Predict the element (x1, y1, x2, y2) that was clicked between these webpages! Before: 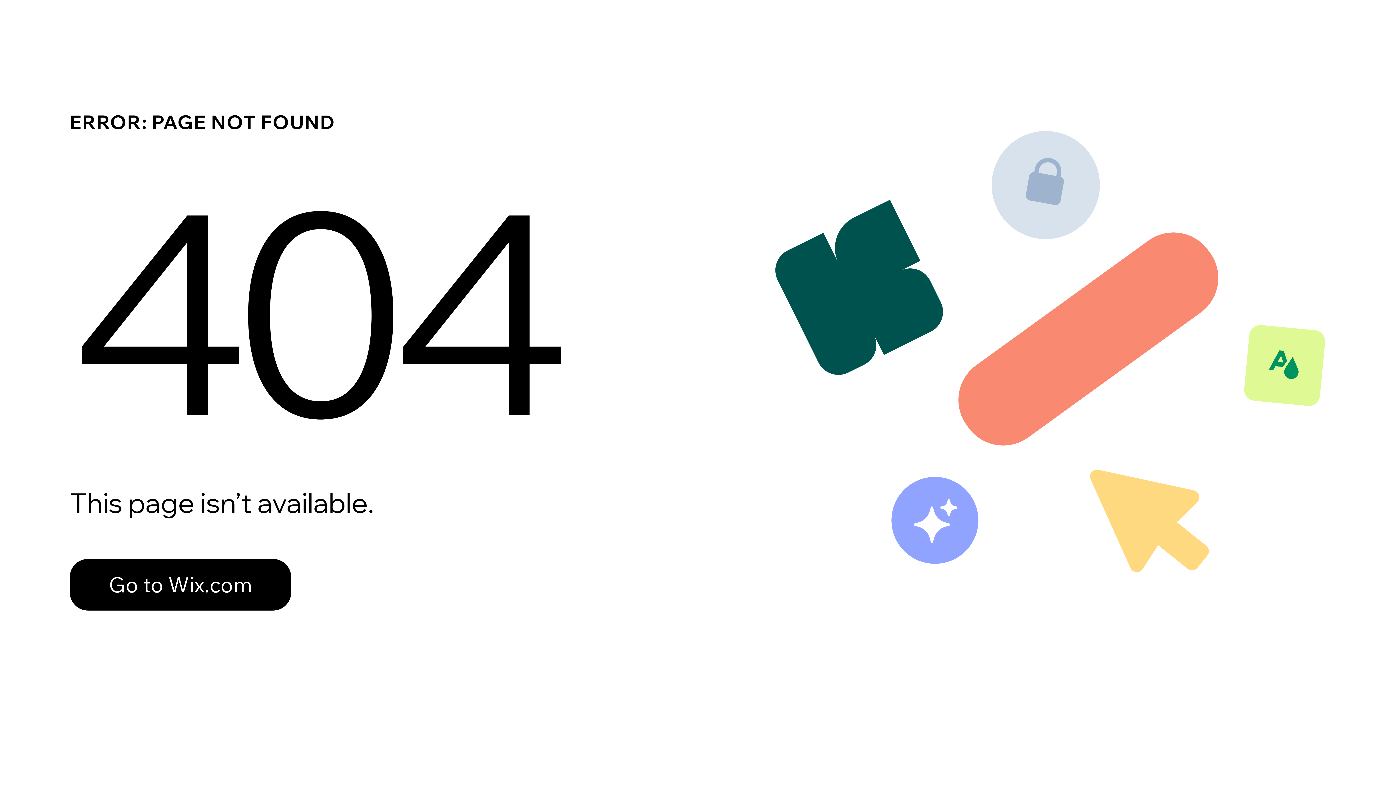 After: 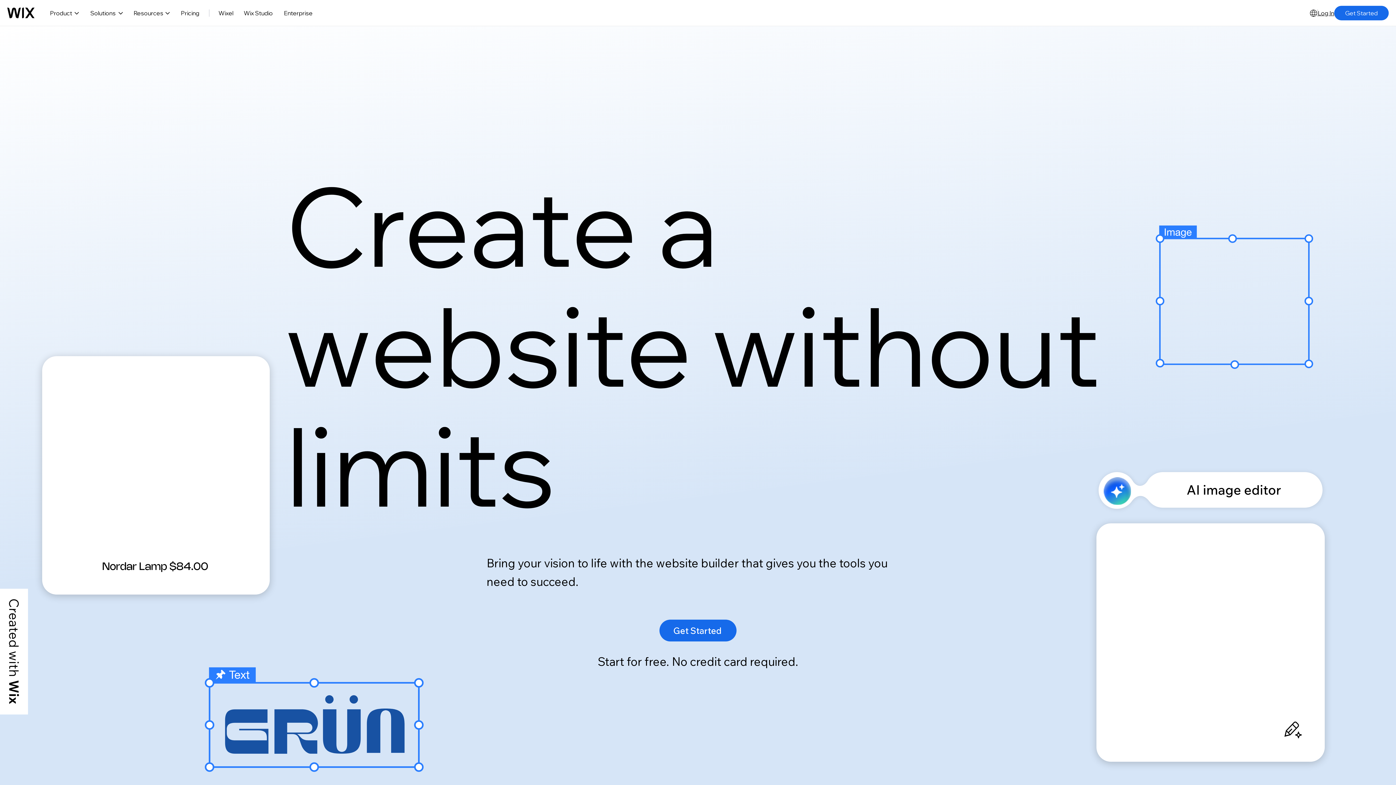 Action: label: Go to Wix.com bbox: (69, 543, 768, 620)